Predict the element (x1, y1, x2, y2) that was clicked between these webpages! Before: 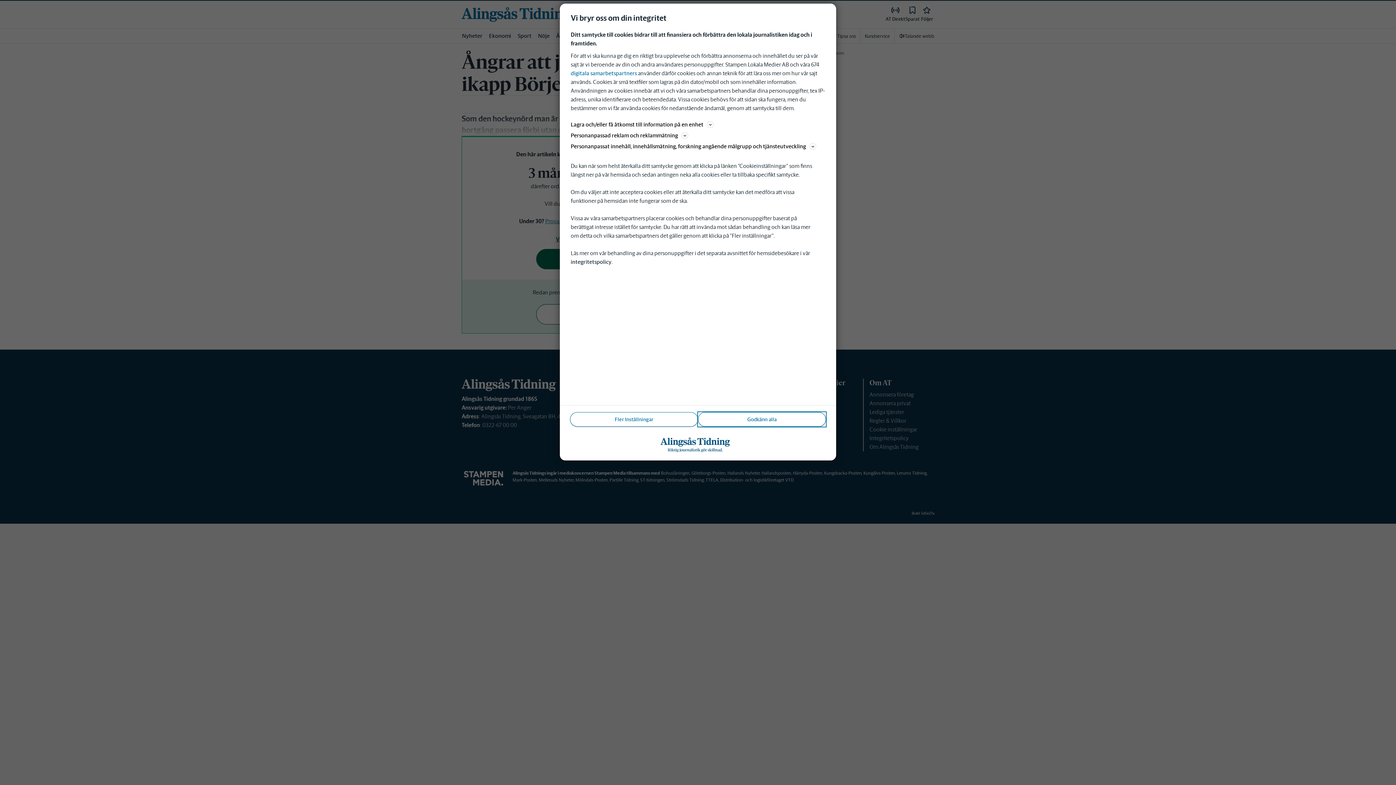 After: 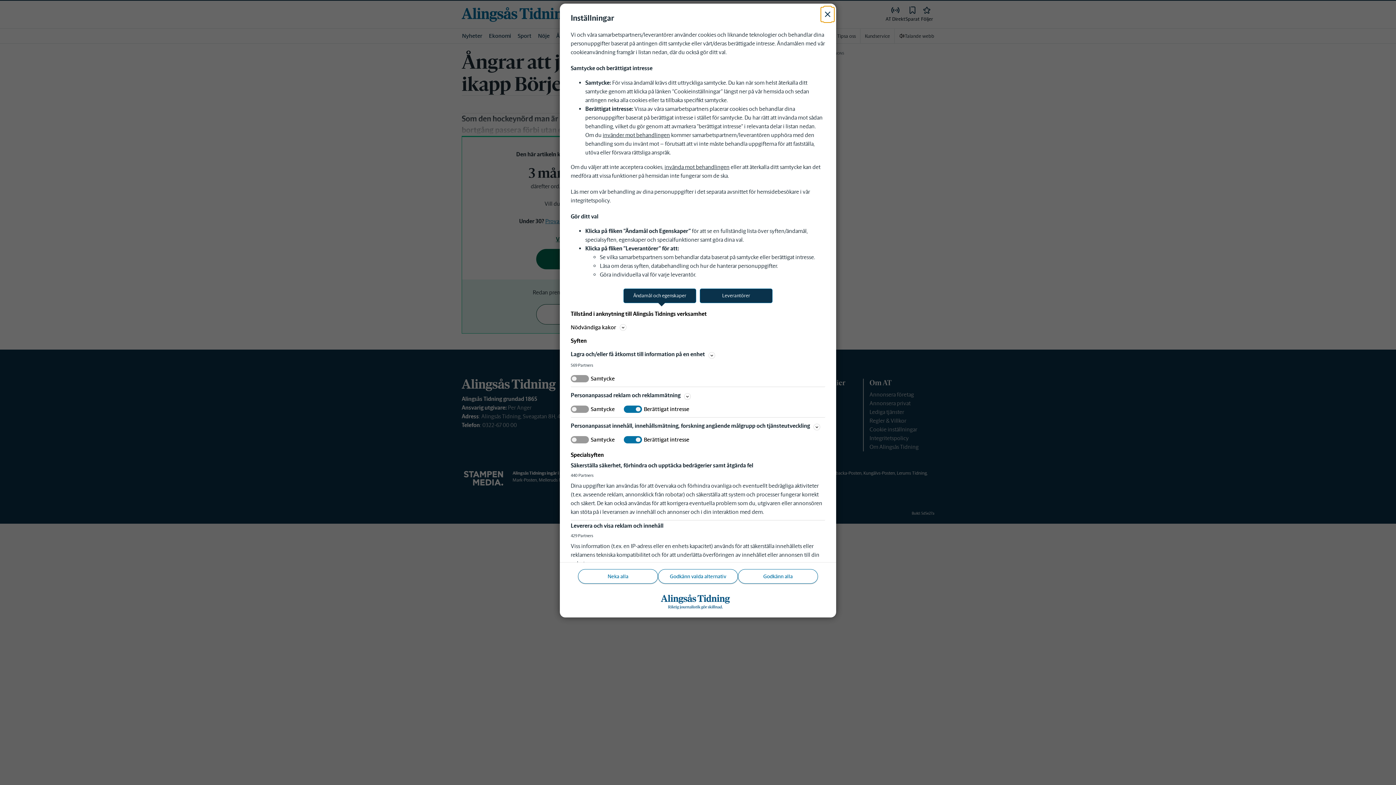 Action: label: Fler Inställningar bbox: (570, 412, 698, 426)